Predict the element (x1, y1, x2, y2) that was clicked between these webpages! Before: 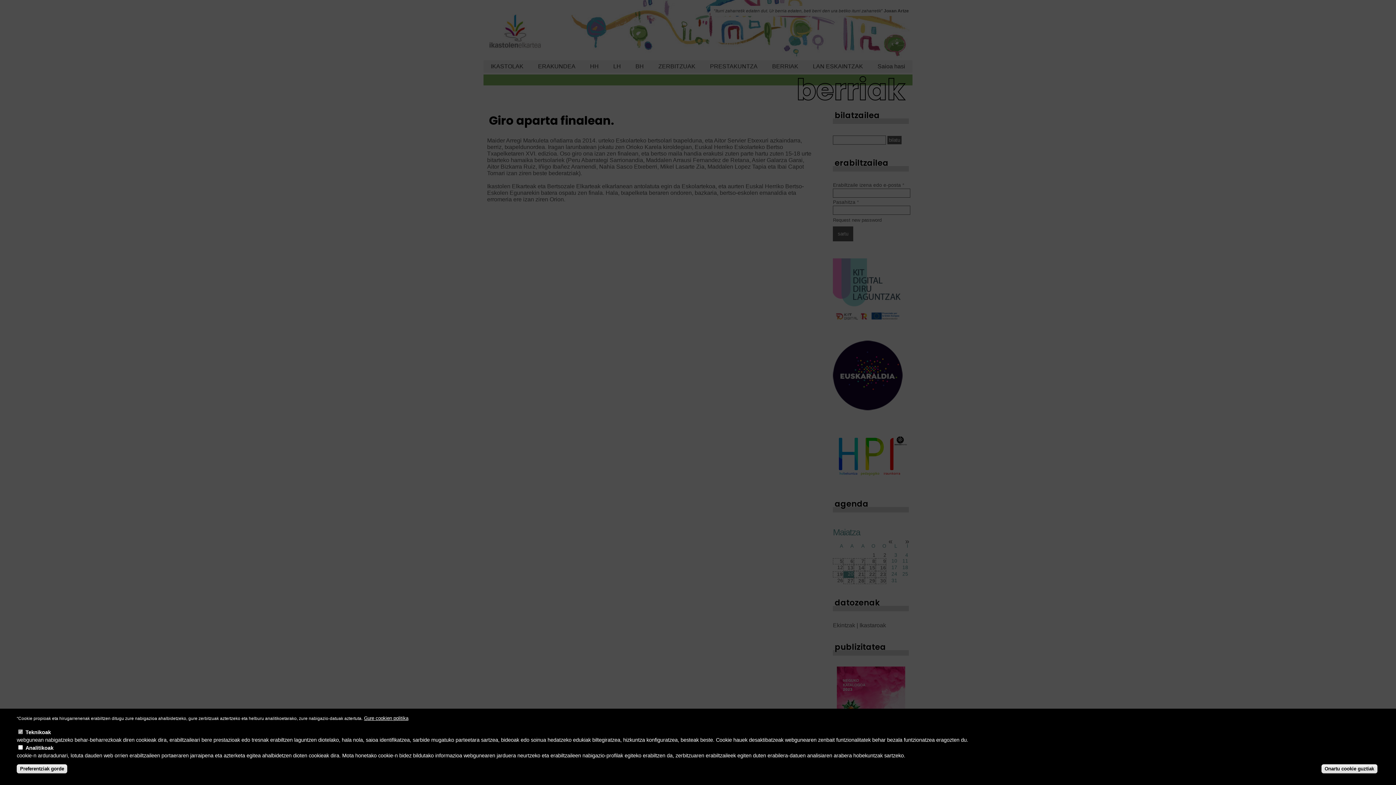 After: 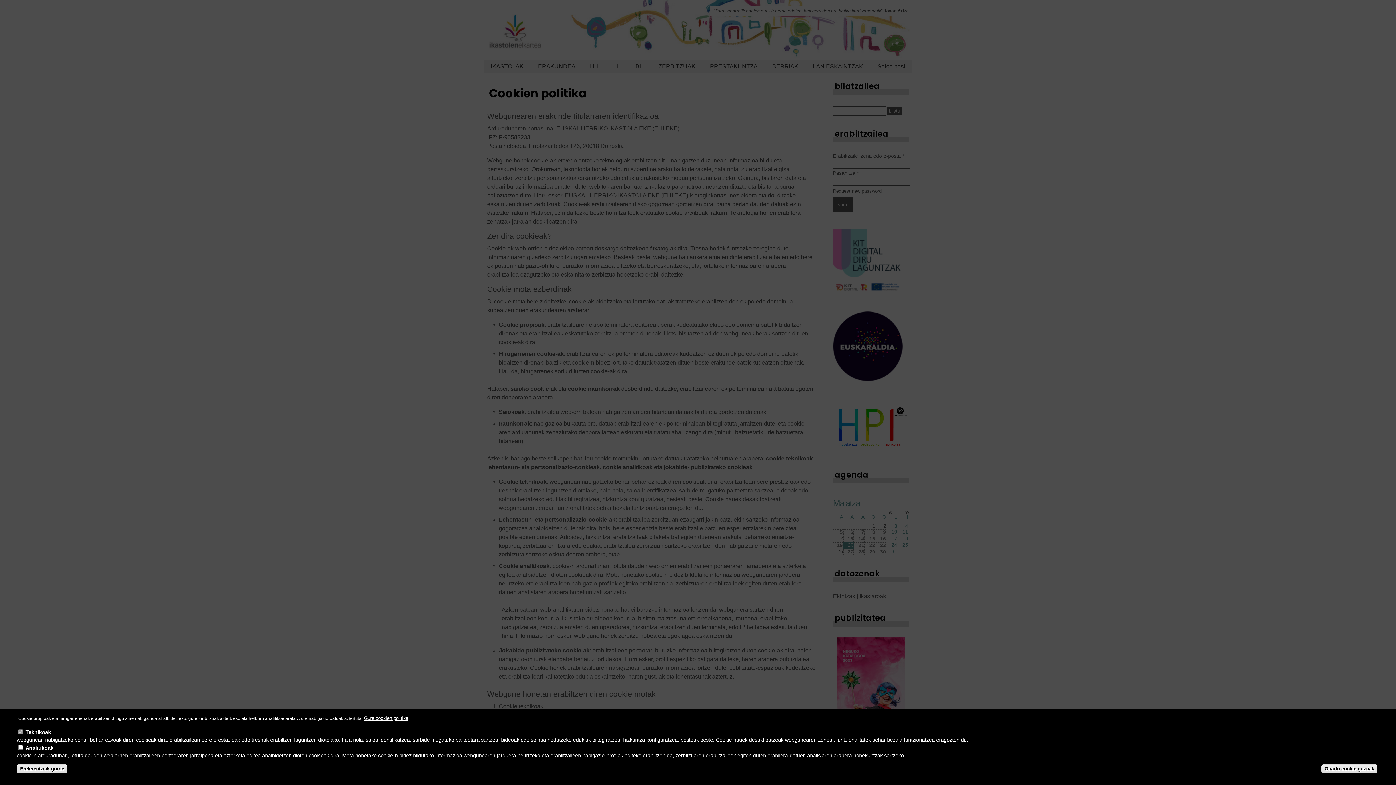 Action: label: Gure cookien politika bbox: (364, 716, 408, 721)